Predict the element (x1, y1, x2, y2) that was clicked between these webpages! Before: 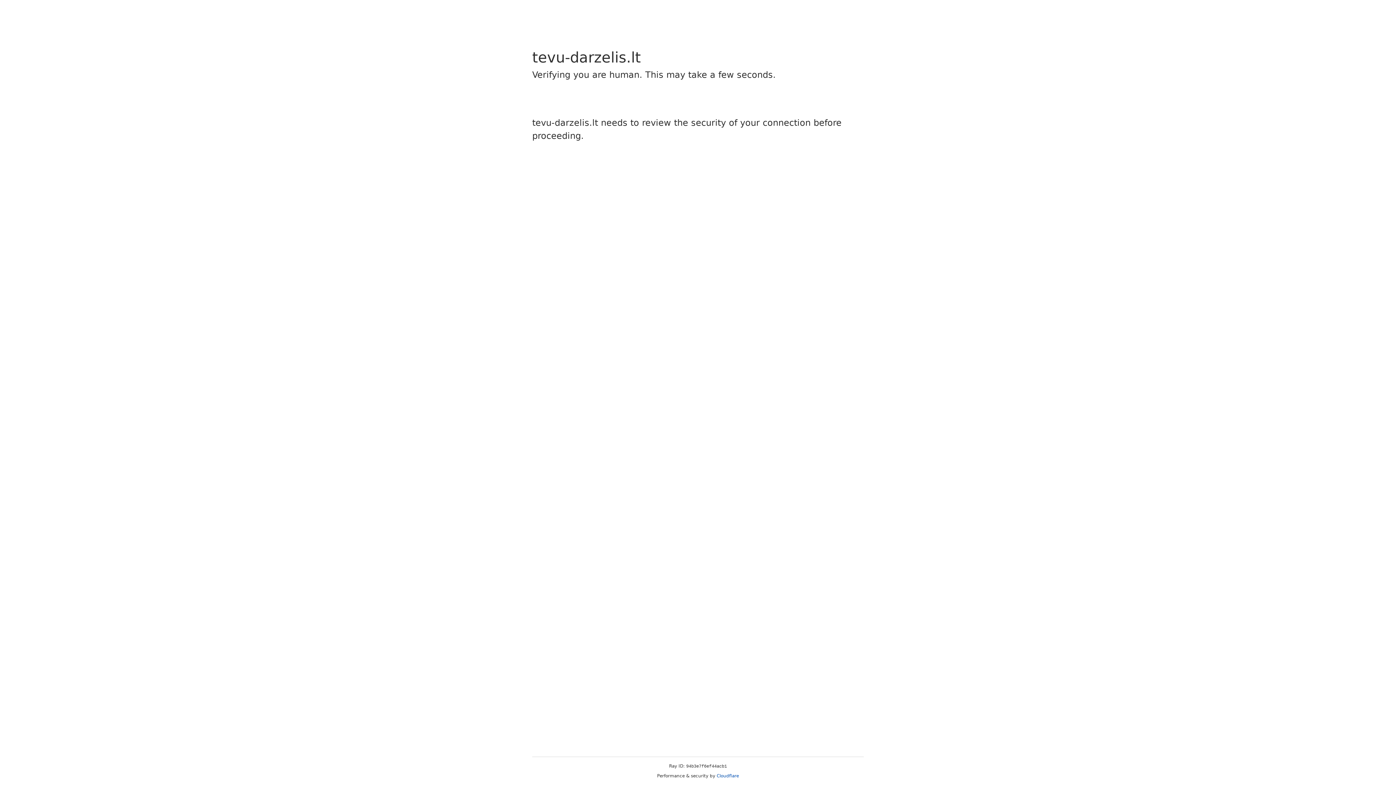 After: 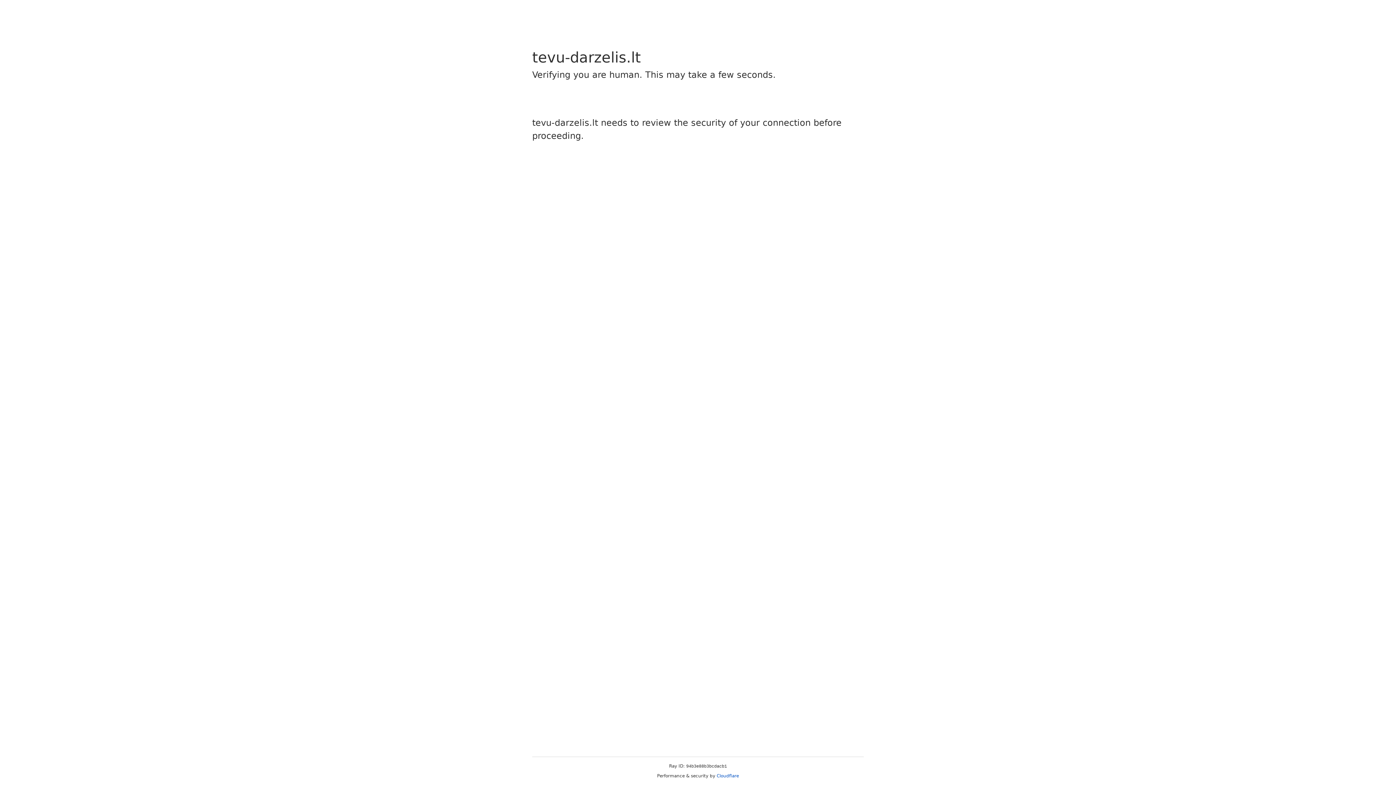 Action: bbox: (716, 773, 739, 778) label: Cloudflare